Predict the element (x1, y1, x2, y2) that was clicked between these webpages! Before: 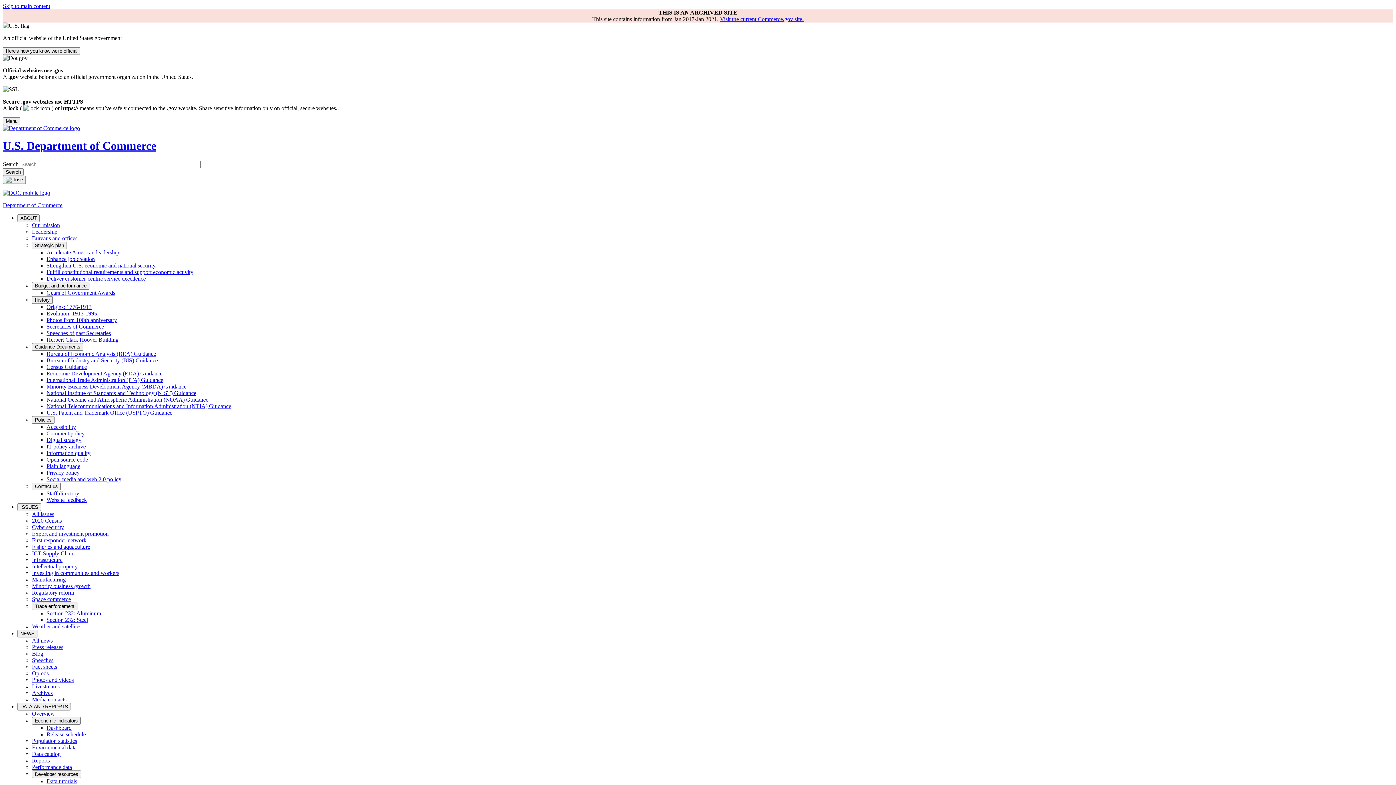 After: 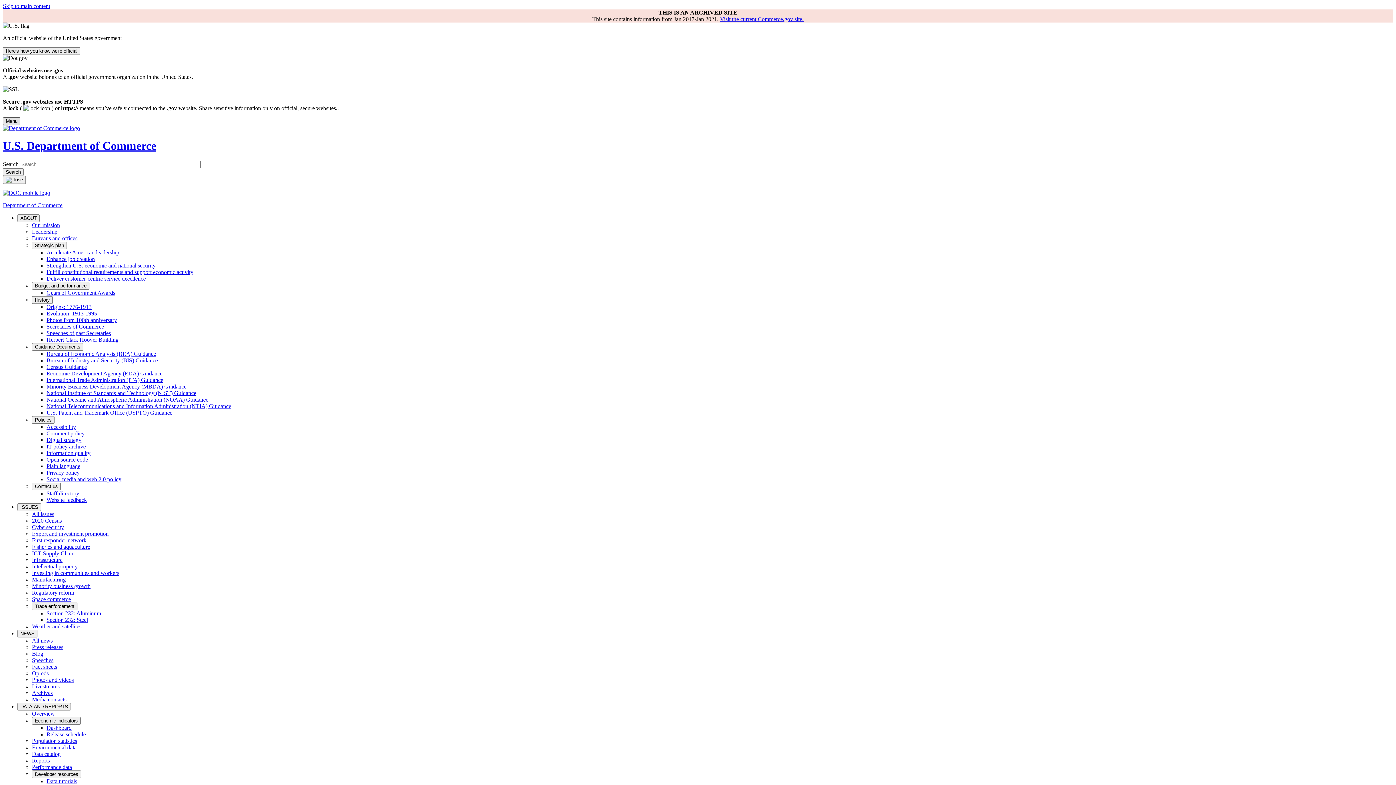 Action: label: Menu bbox: (2, 117, 20, 125)